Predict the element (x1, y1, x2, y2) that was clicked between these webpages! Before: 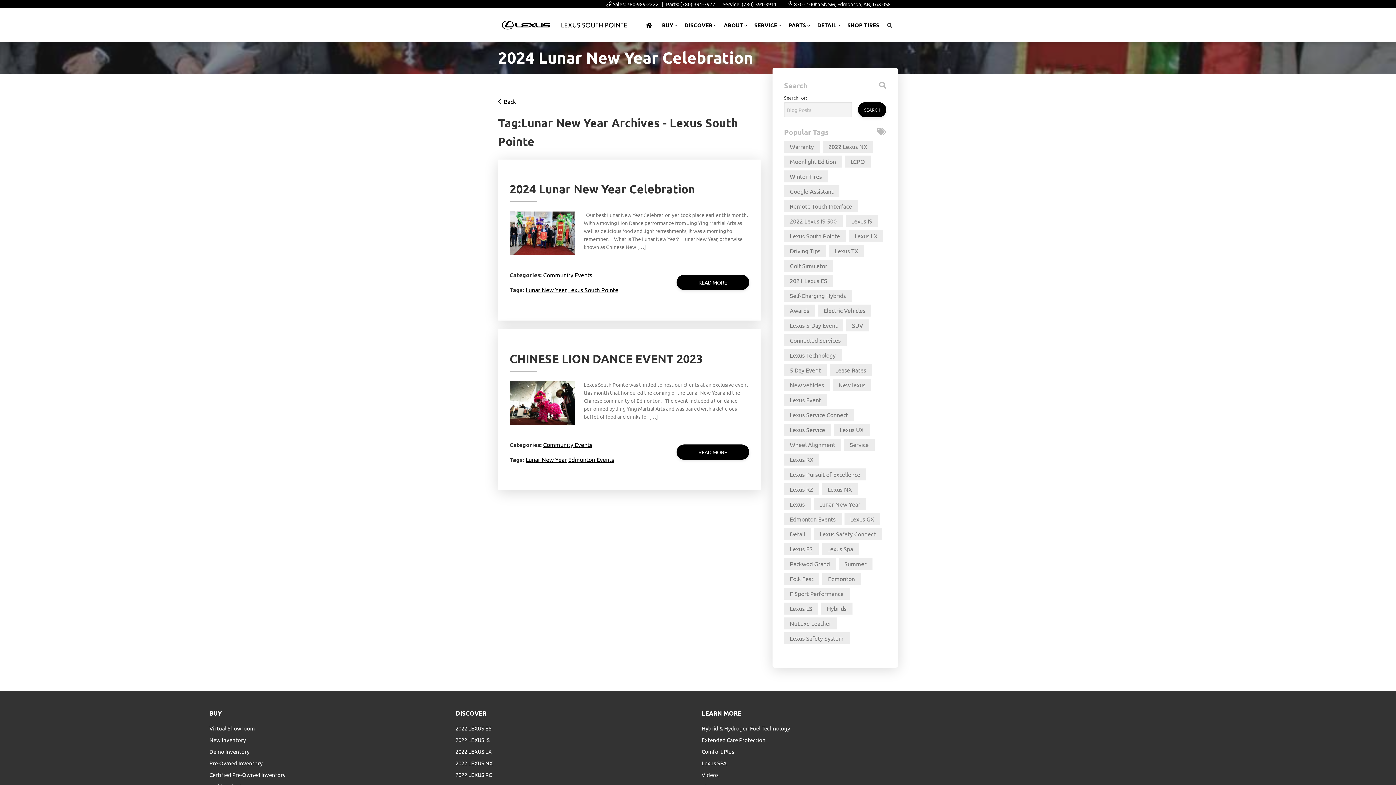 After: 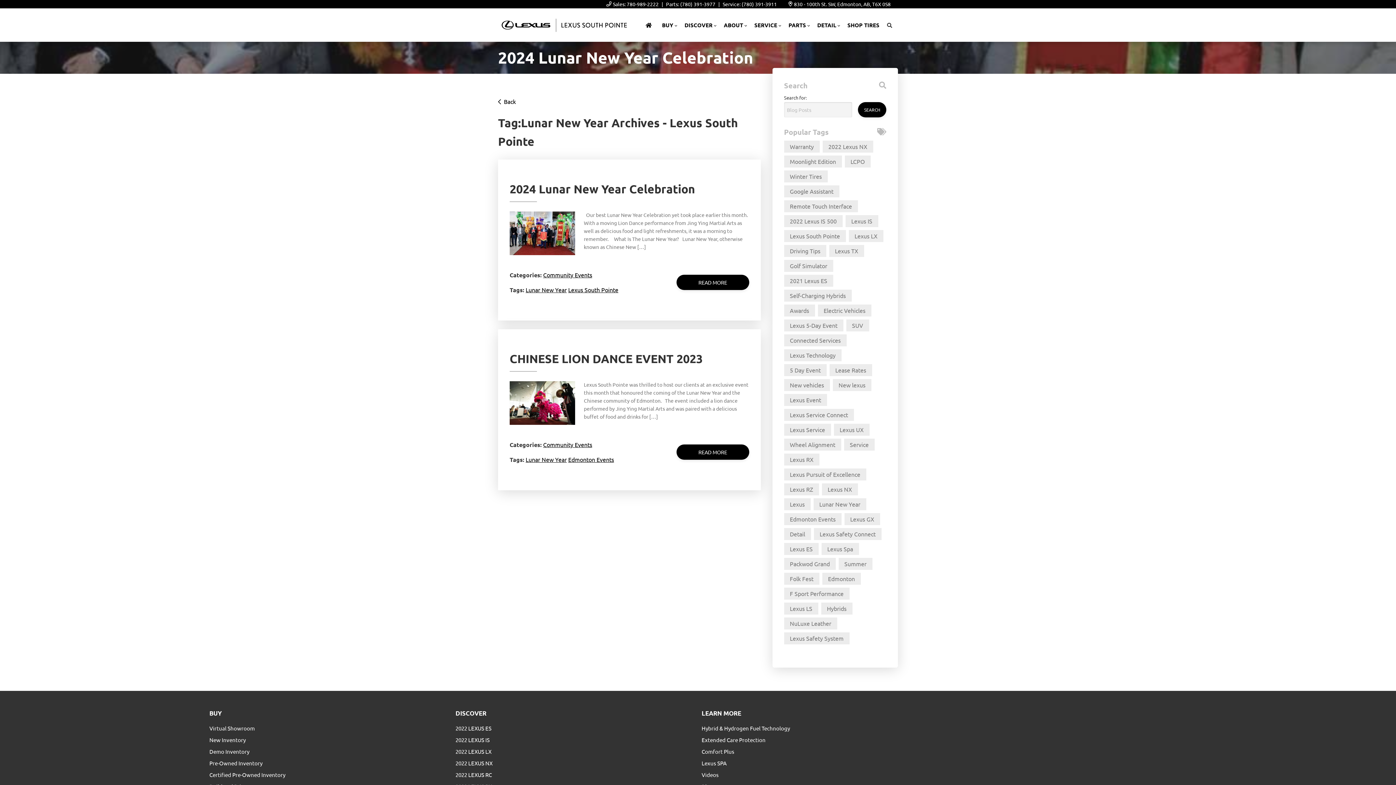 Action: label: Lunar New Year bbox: (525, 456, 566, 463)